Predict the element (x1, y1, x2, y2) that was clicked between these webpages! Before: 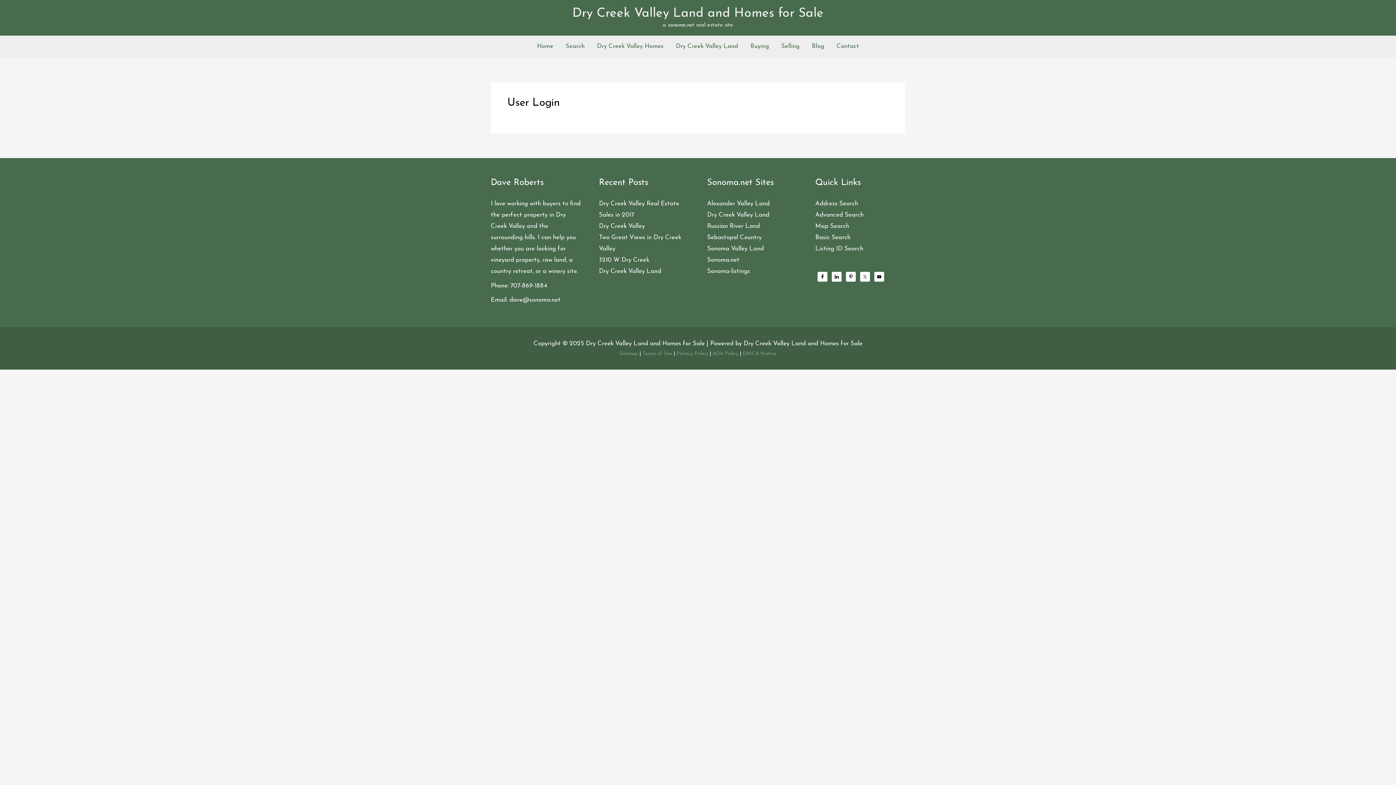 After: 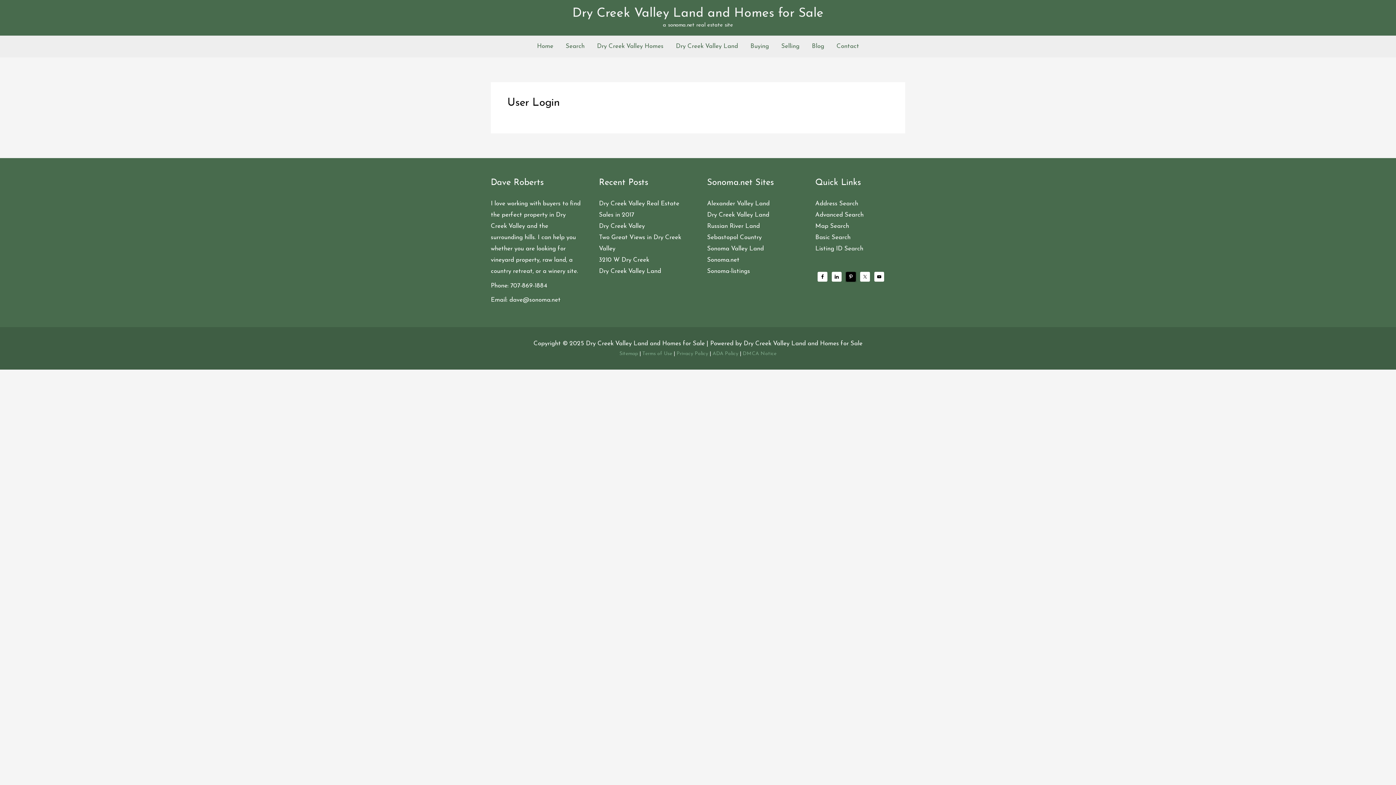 Action: bbox: (846, 271, 855, 281)